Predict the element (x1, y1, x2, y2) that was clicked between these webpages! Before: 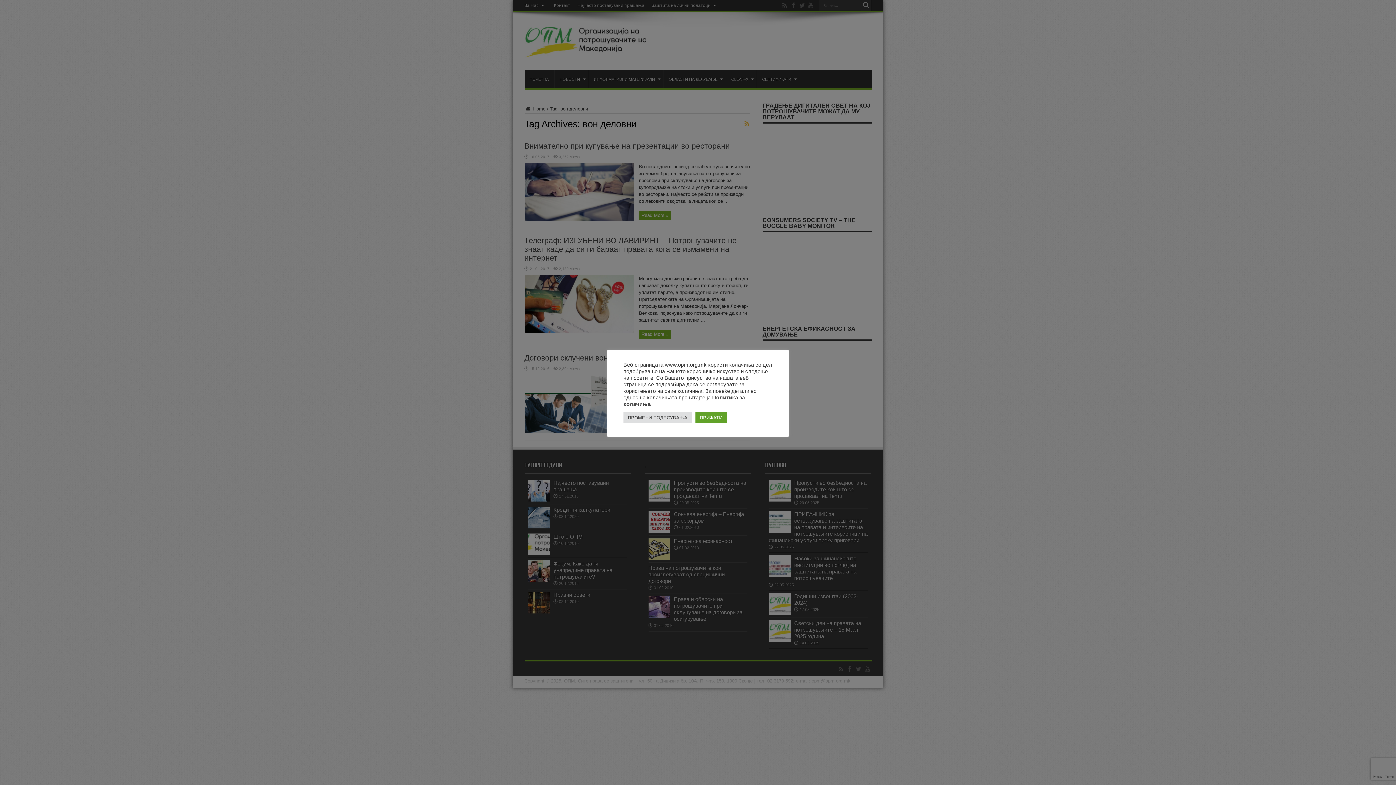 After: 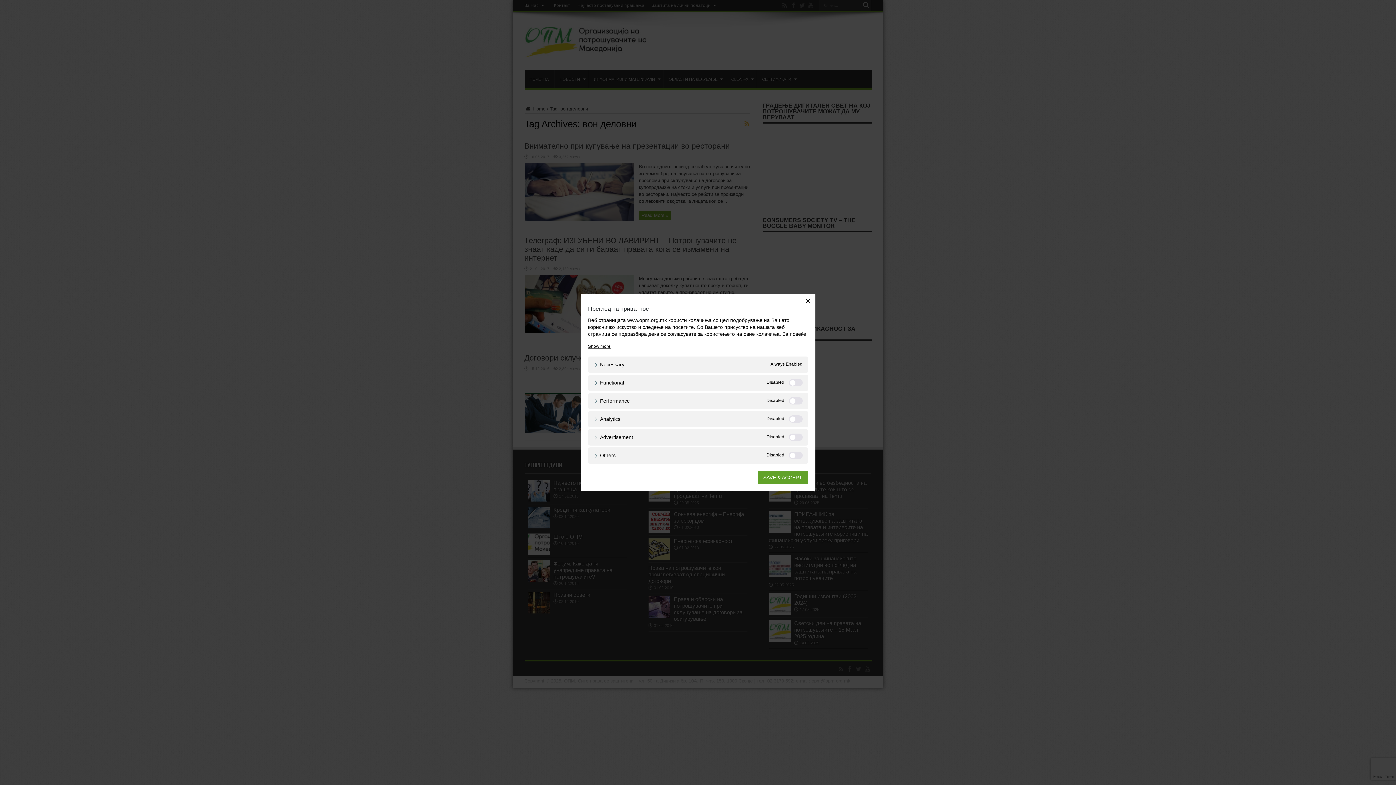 Action: bbox: (623, 412, 692, 423) label: ПРОМЕНИ ПОДЕСУВАЊА